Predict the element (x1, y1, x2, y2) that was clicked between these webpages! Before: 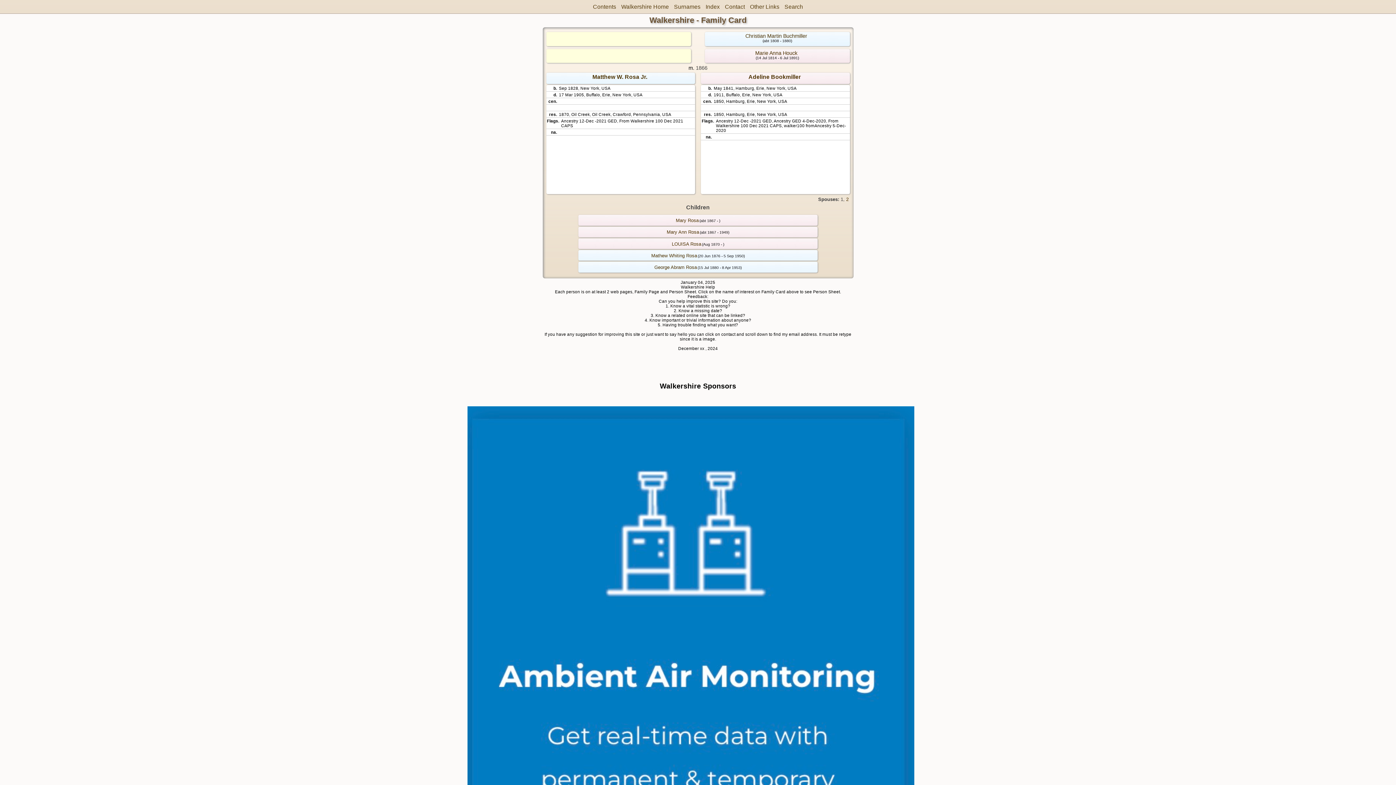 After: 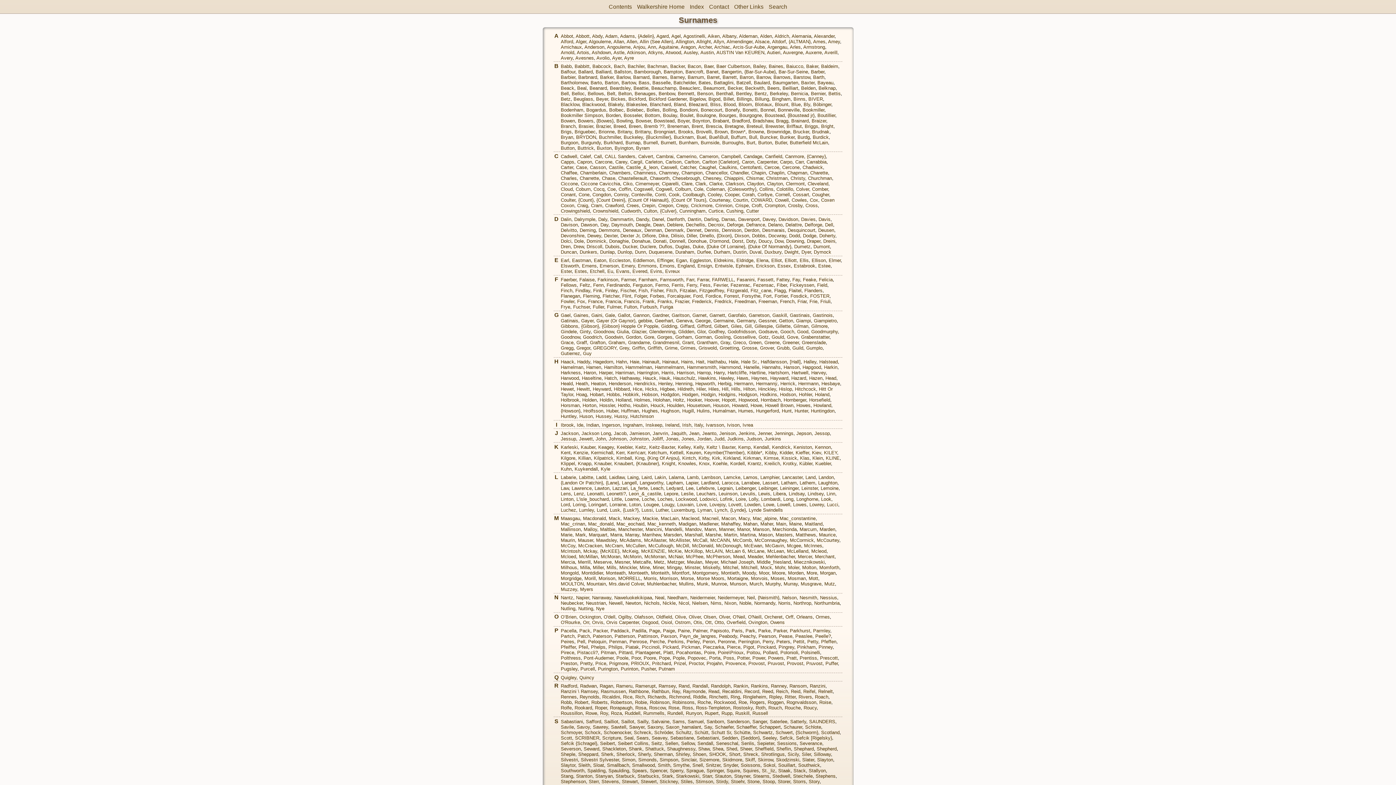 Action: label: Surnames bbox: (674, 3, 700, 9)